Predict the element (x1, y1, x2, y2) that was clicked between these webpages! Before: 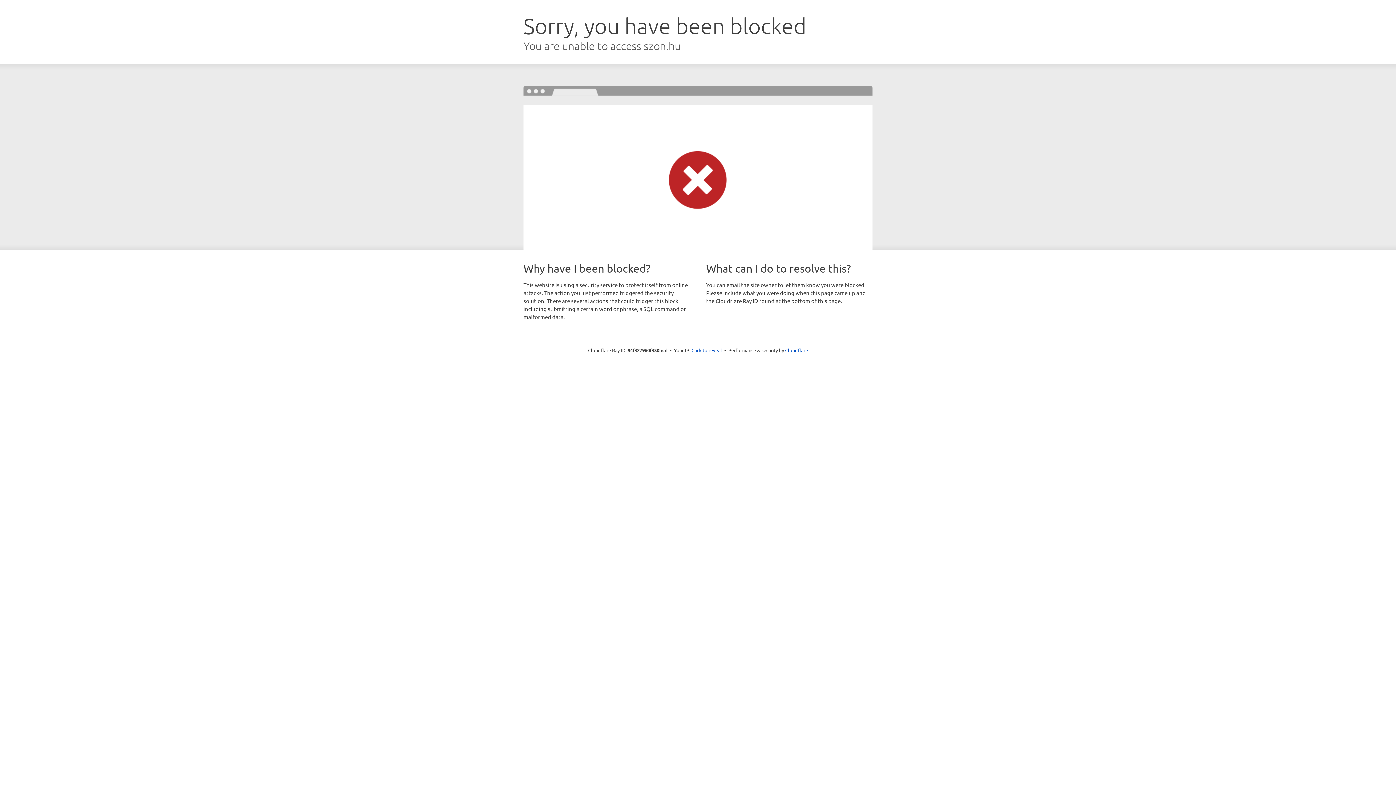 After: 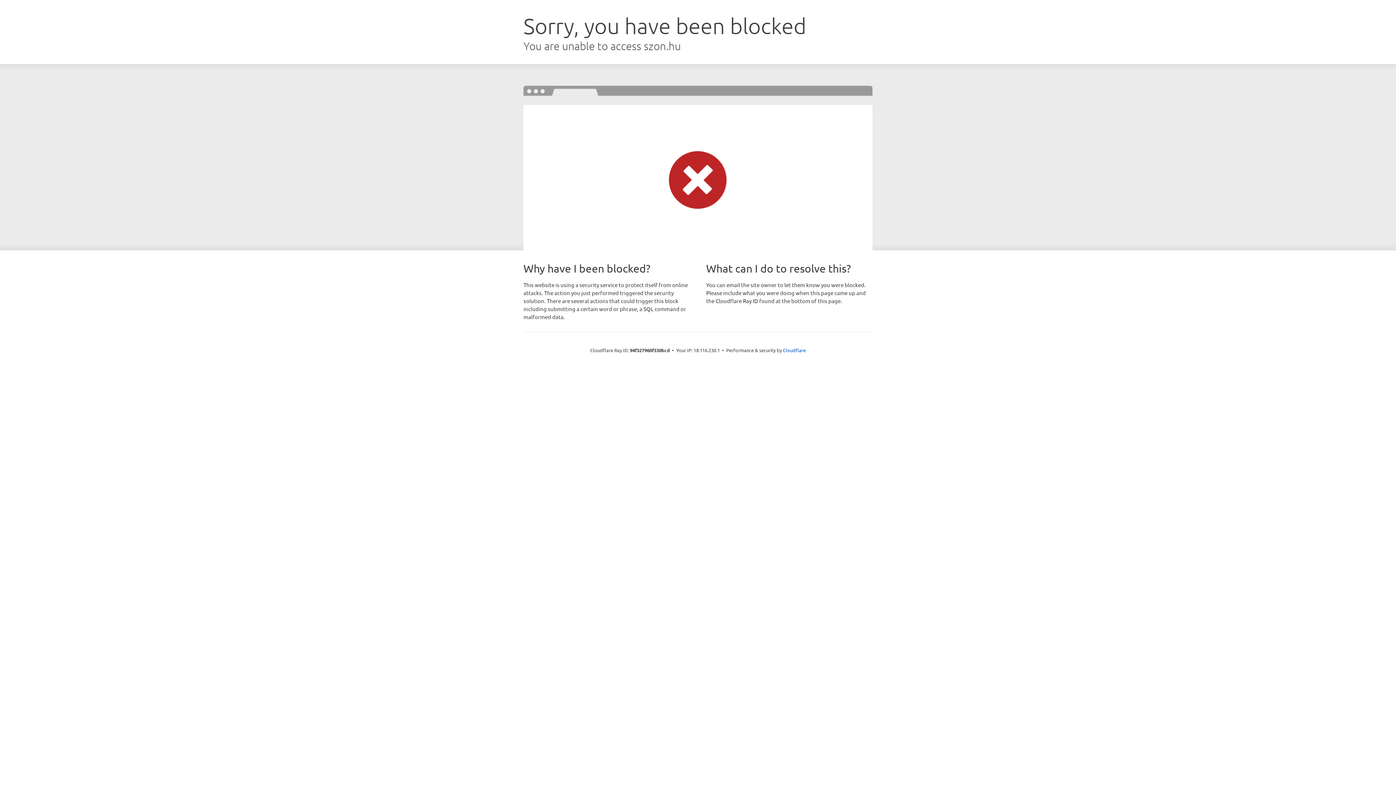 Action: label: Click to reveal bbox: (691, 346, 722, 353)